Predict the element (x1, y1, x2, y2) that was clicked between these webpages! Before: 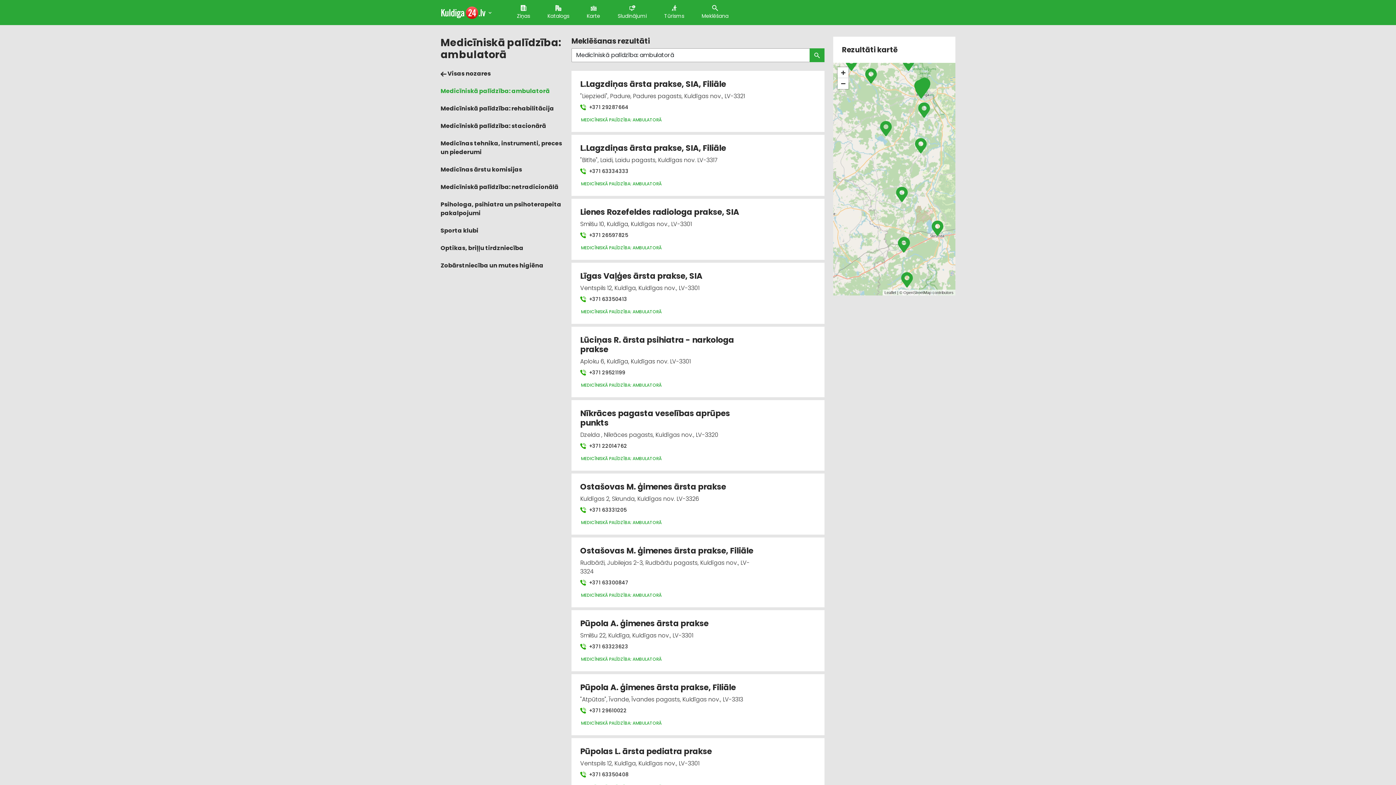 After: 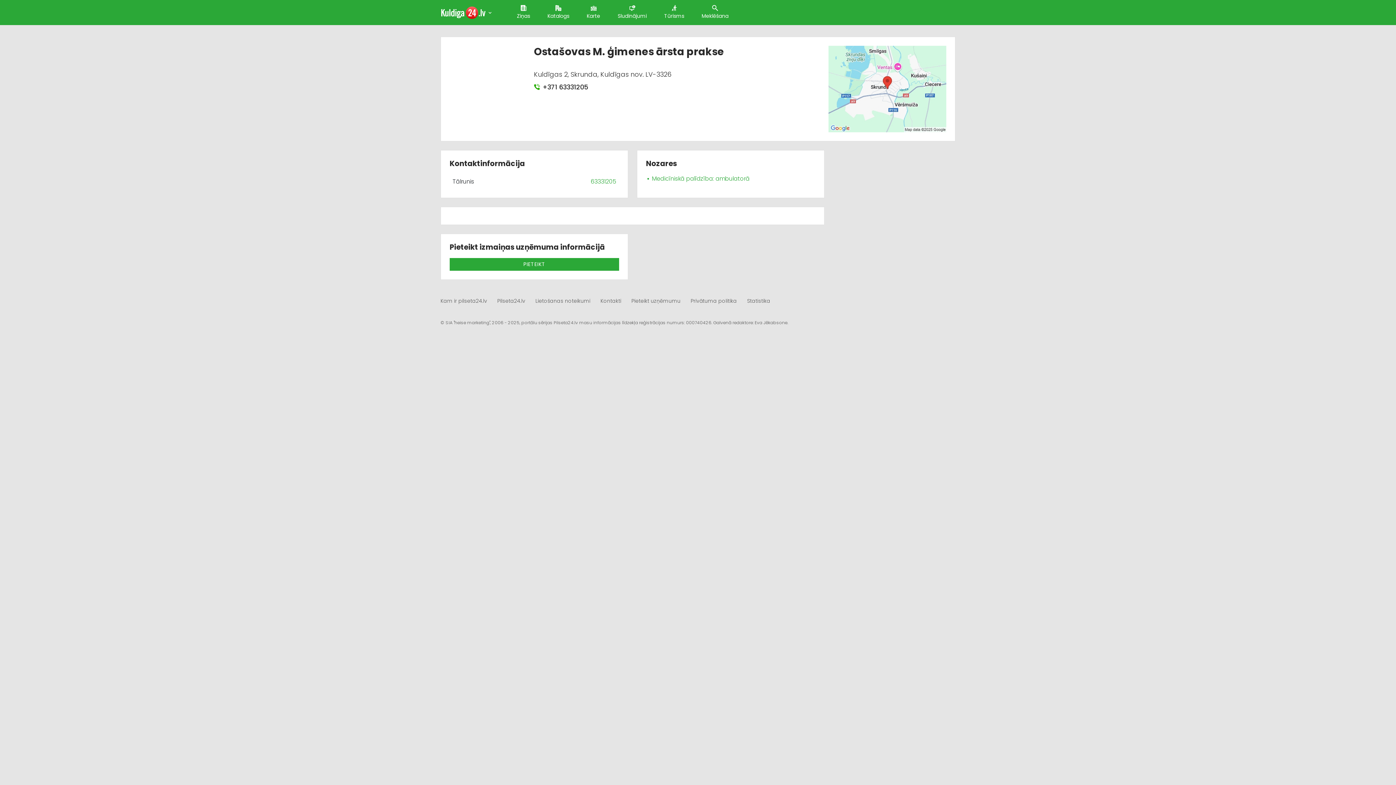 Action: label: Ostašovas M. ģimenes ārsta prakse bbox: (580, 481, 726, 492)